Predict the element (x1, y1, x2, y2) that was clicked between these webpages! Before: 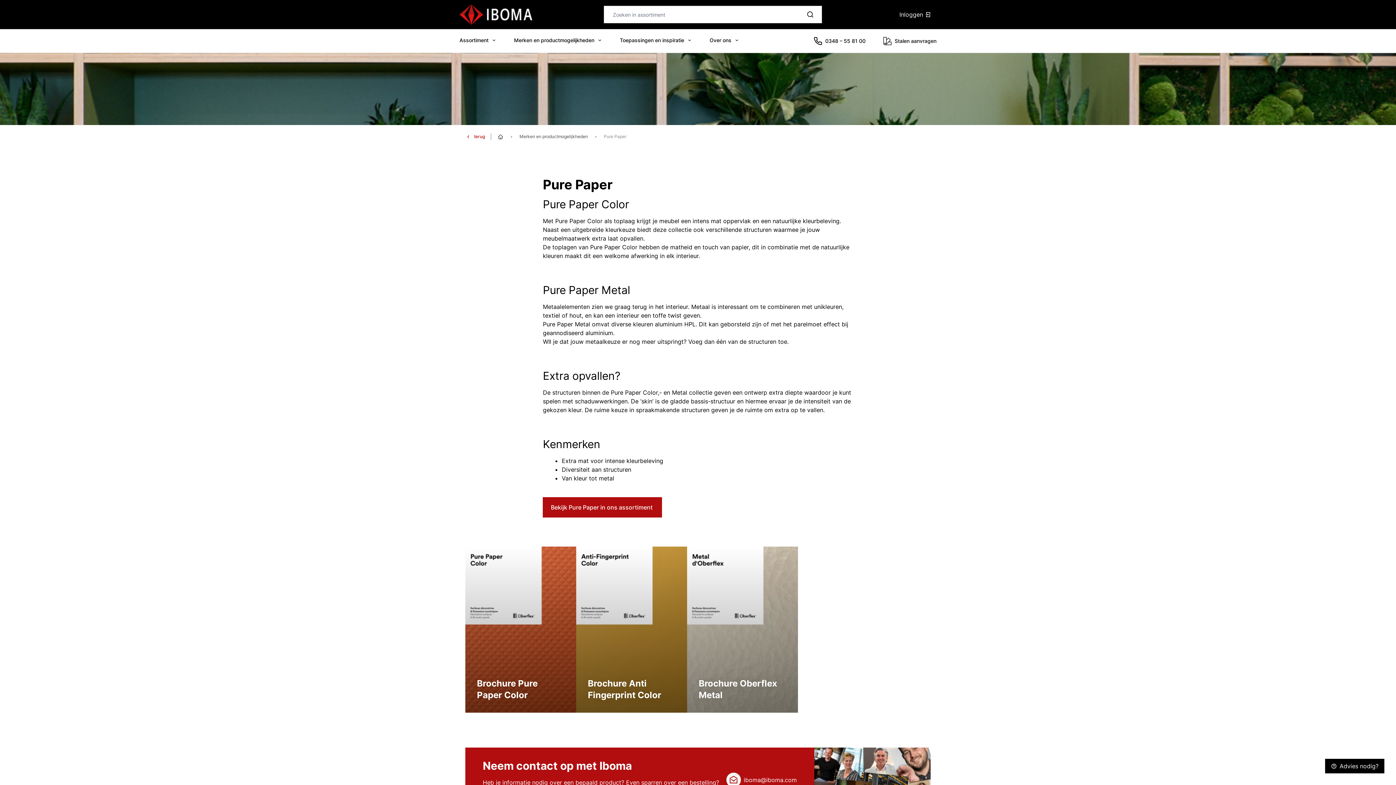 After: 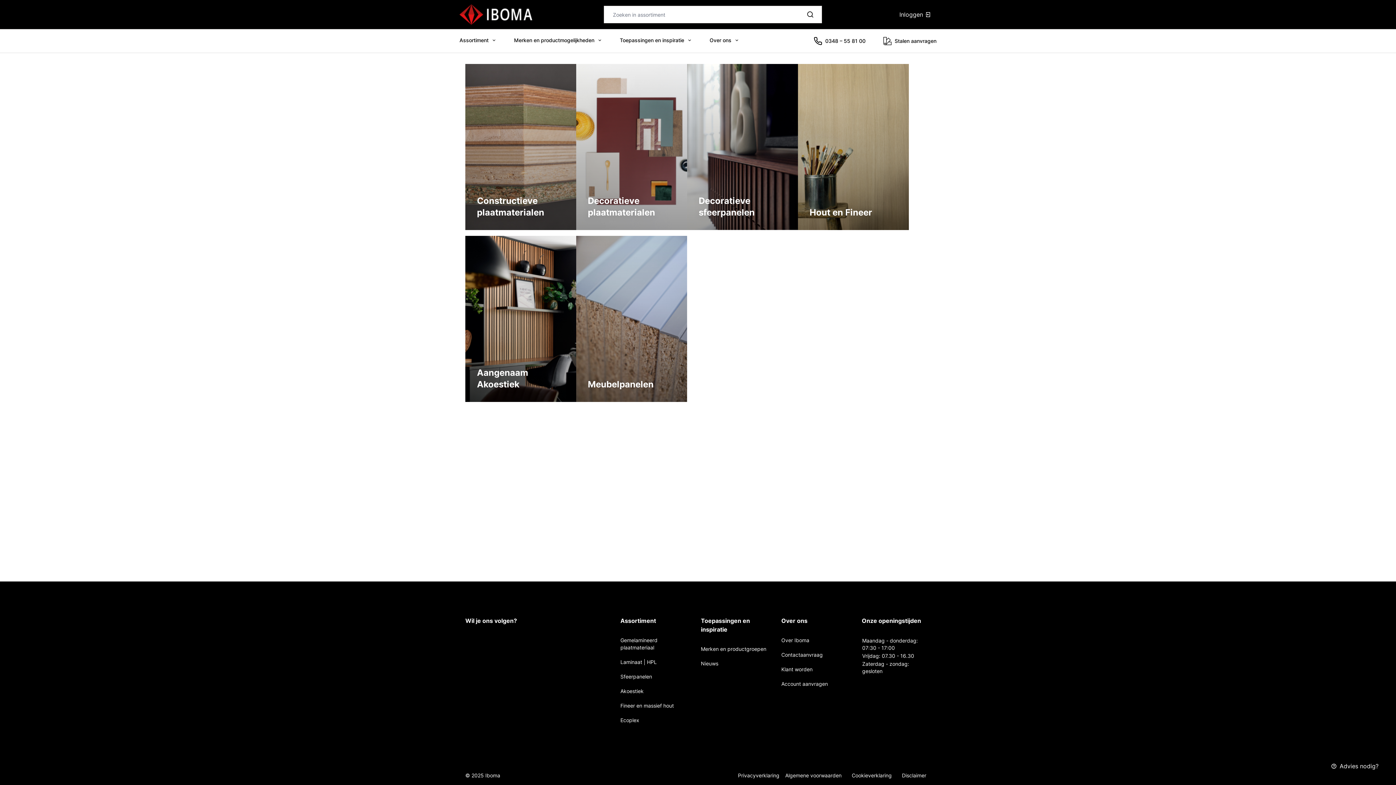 Action: label: Merken en productmogelijkheden bbox: (514, 29, 602, 51)